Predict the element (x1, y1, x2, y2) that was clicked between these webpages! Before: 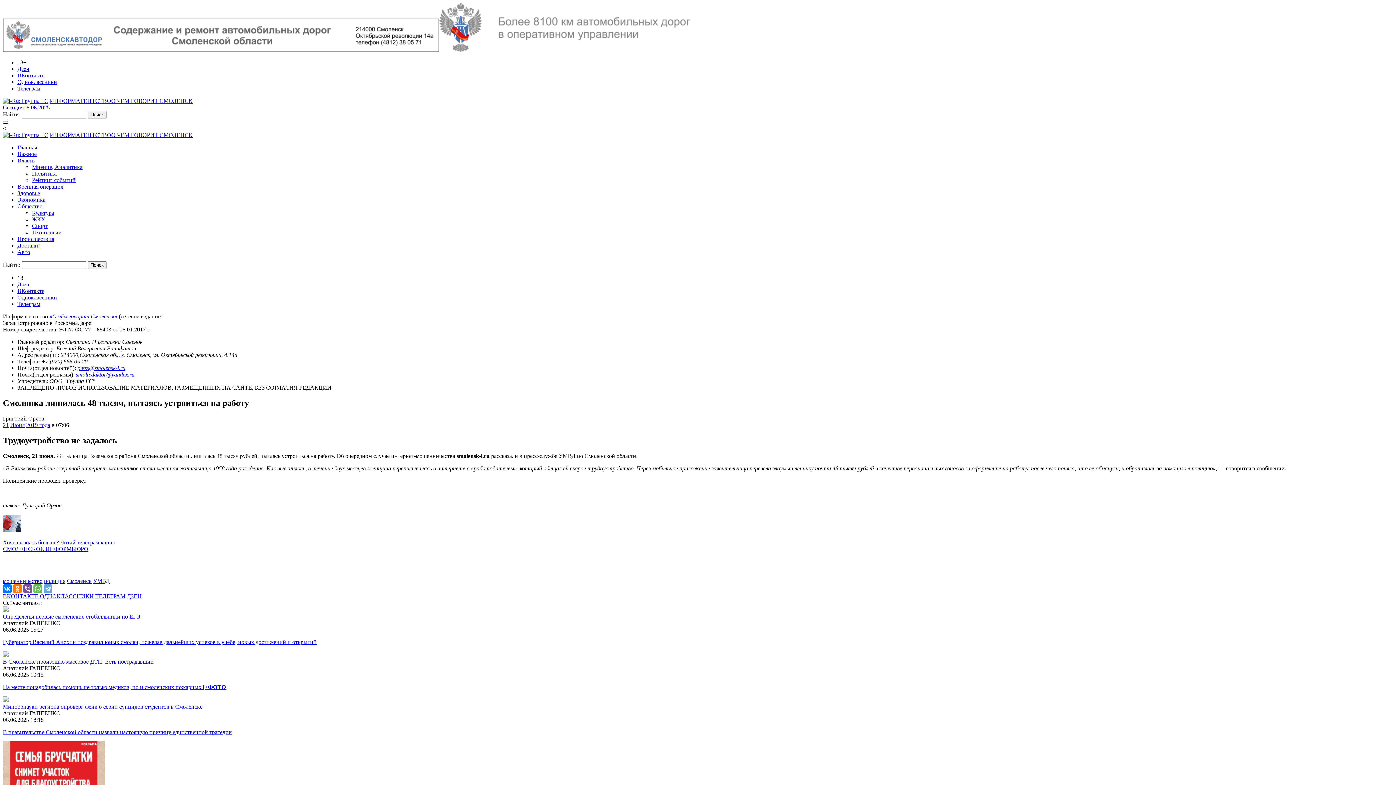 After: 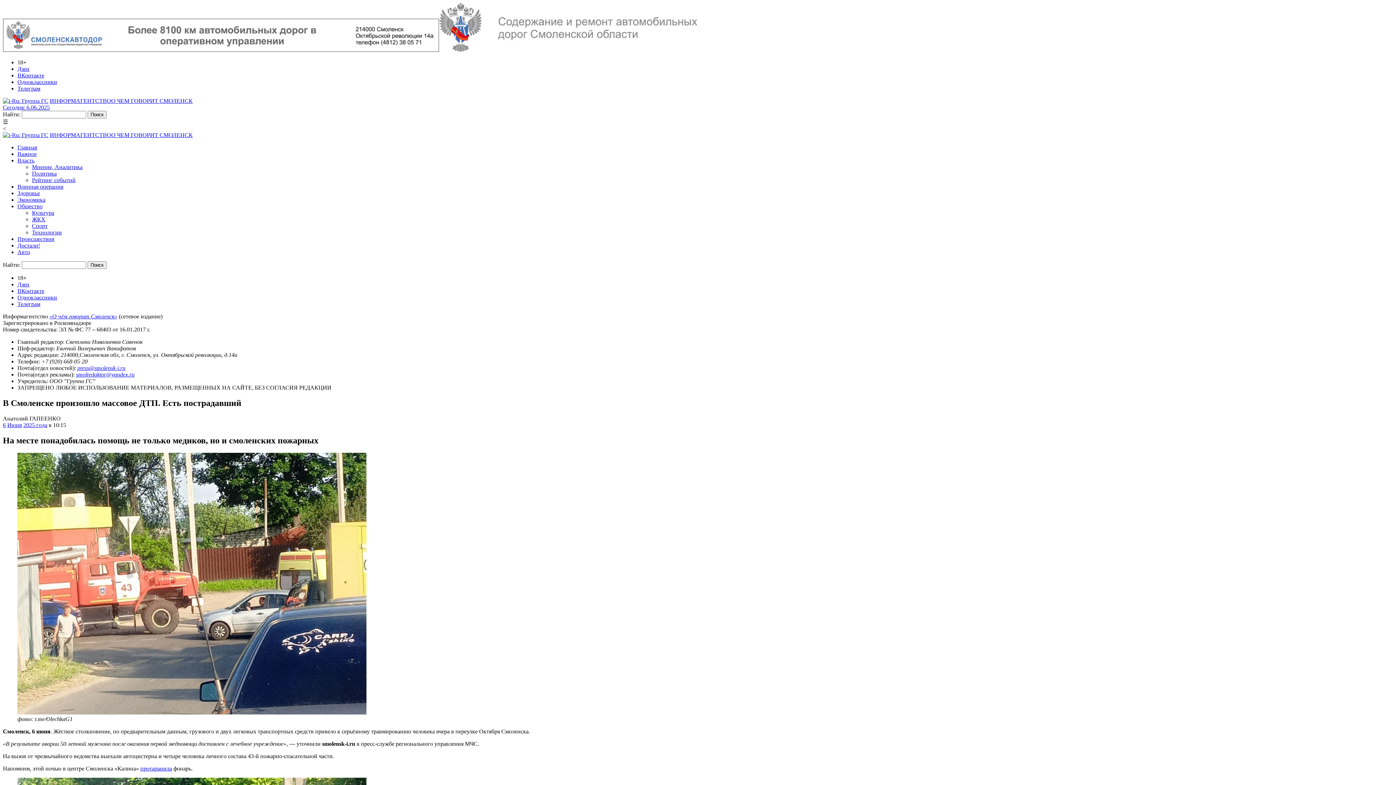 Action: label: В Смоленске произошло массовое ДТП. Есть пострадавший bbox: (2, 658, 153, 664)